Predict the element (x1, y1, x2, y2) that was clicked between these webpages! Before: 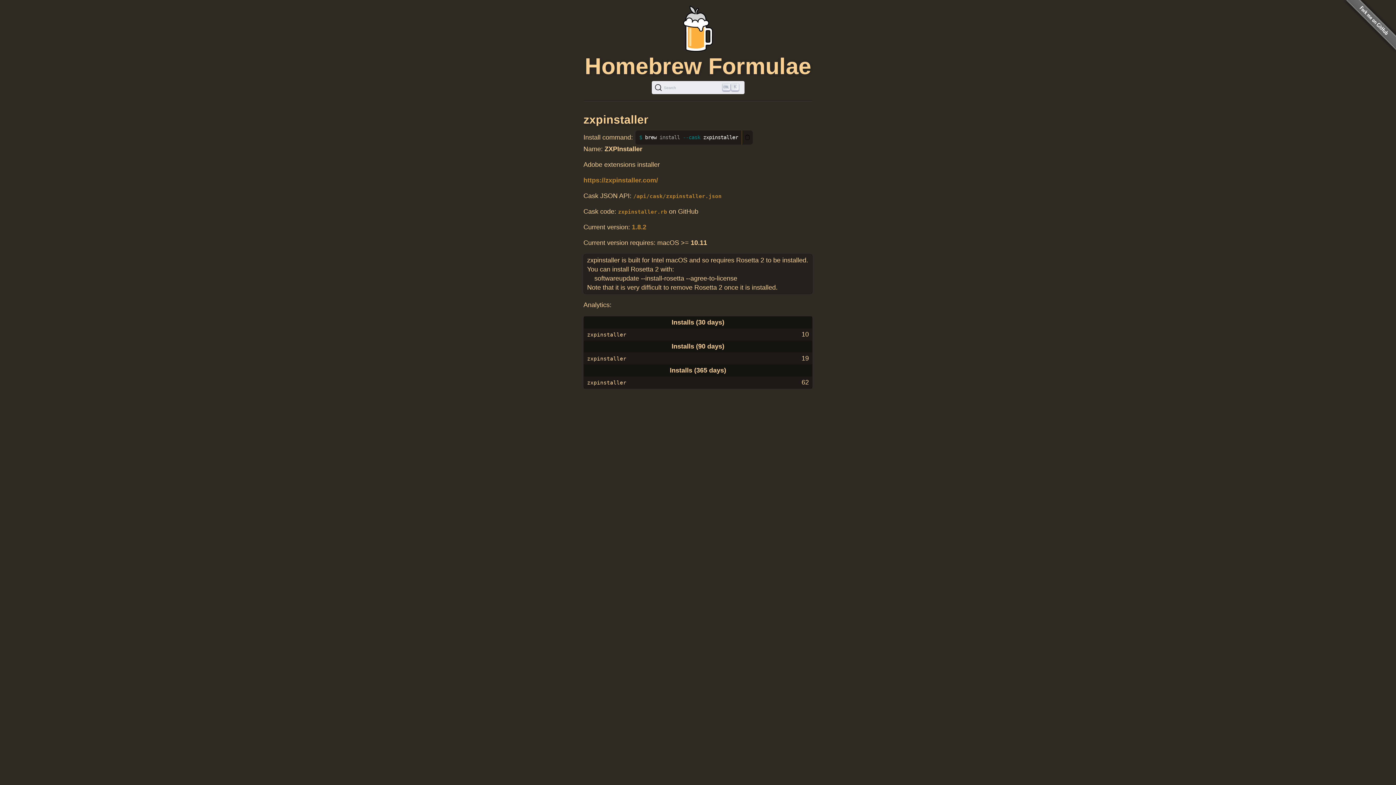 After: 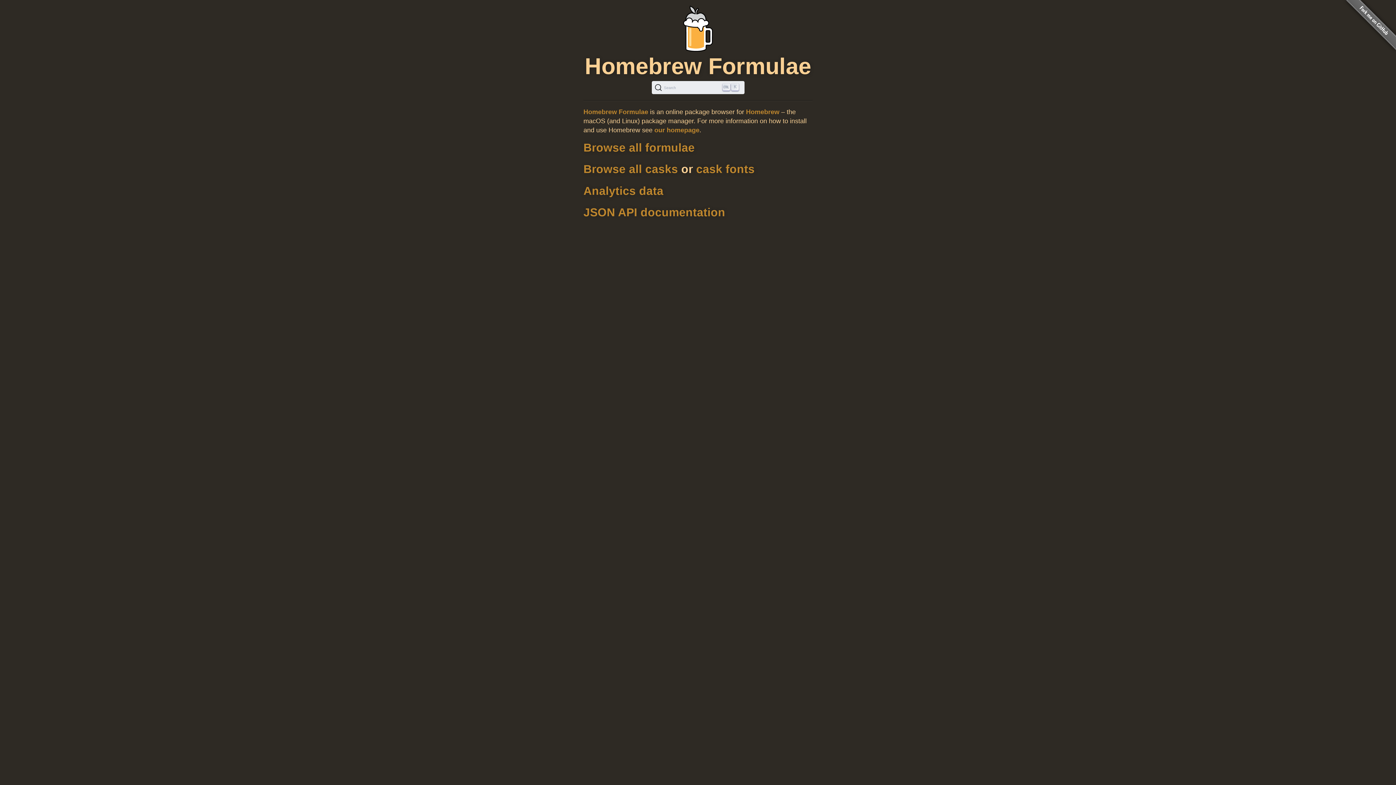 Action: bbox: (584, 53, 811, 78) label: Homebrew Formulae